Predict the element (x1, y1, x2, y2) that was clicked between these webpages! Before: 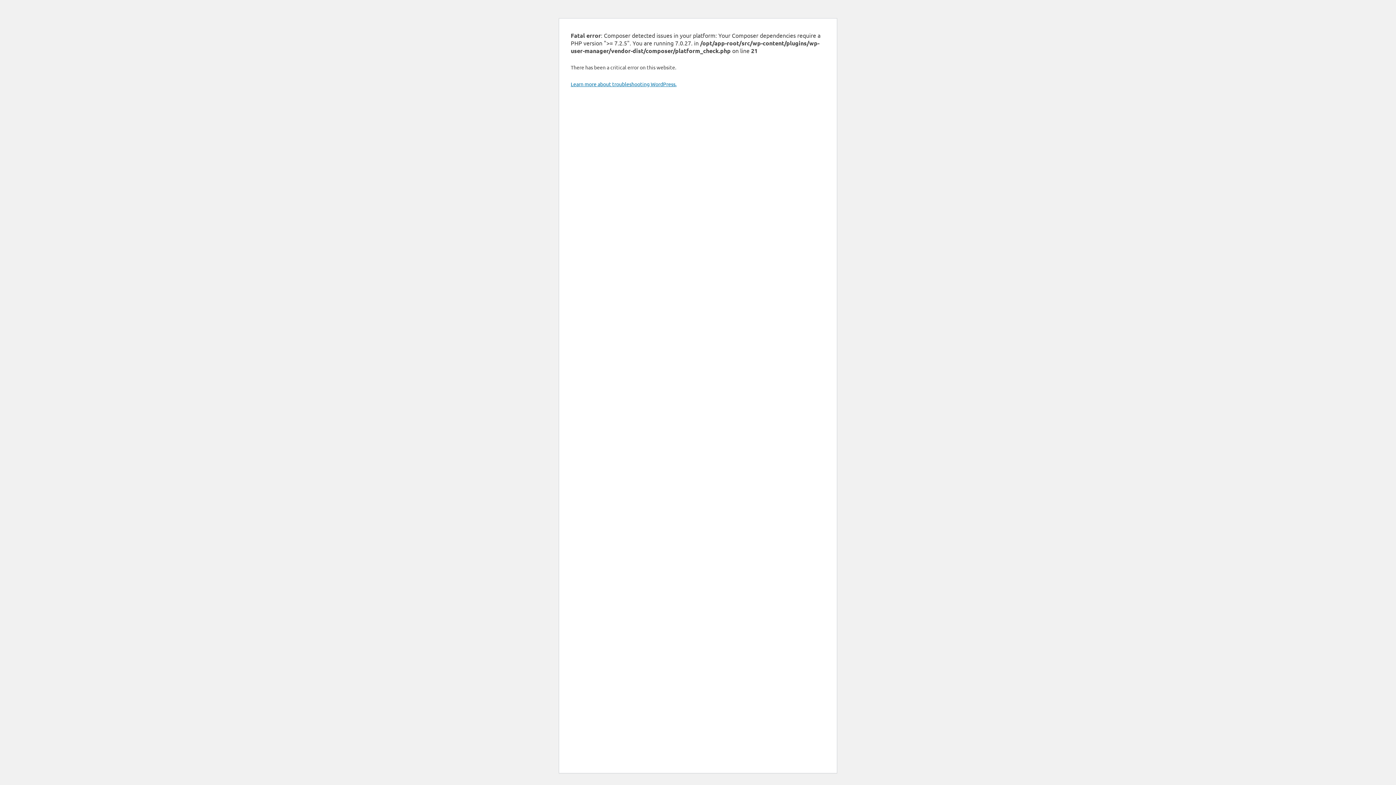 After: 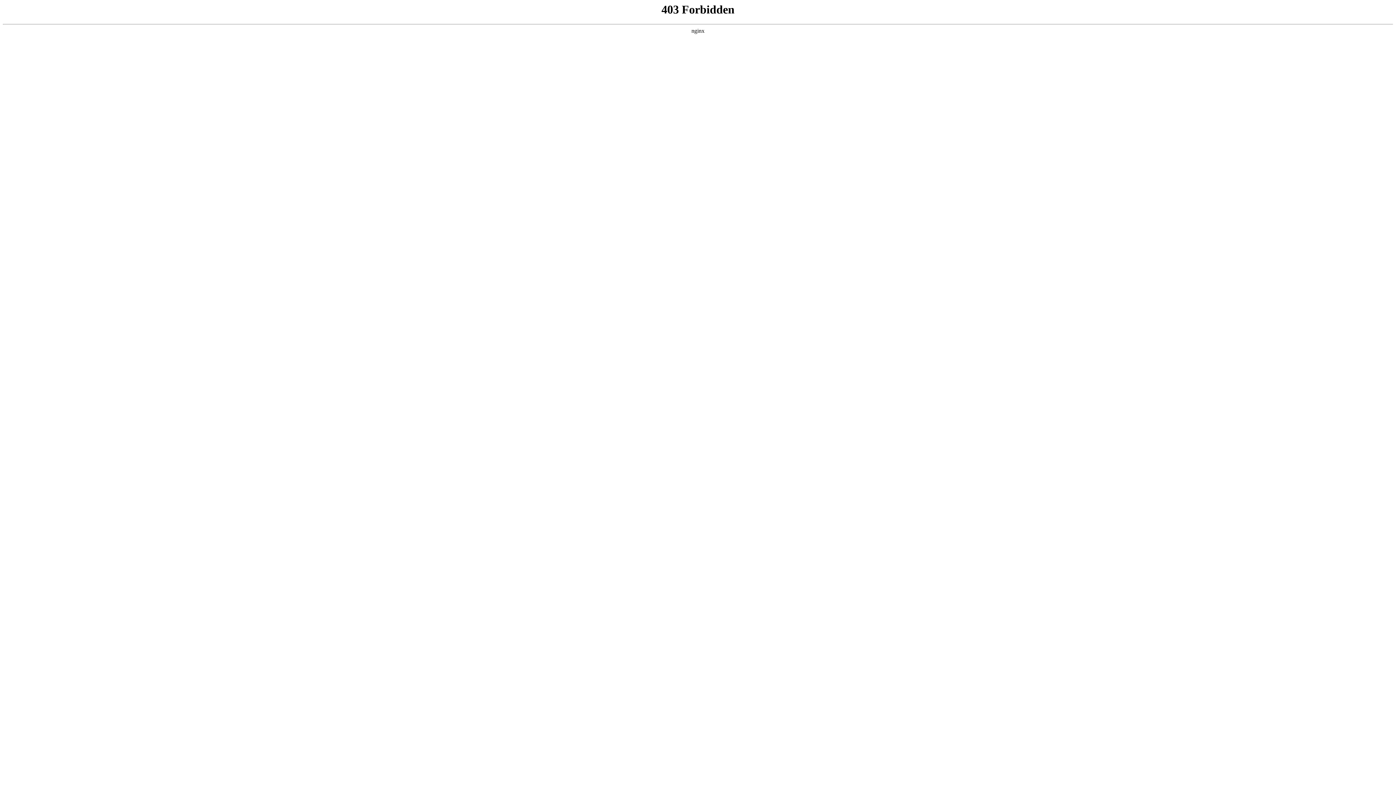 Action: bbox: (570, 80, 676, 87) label: Learn more about troubleshooting WordPress.